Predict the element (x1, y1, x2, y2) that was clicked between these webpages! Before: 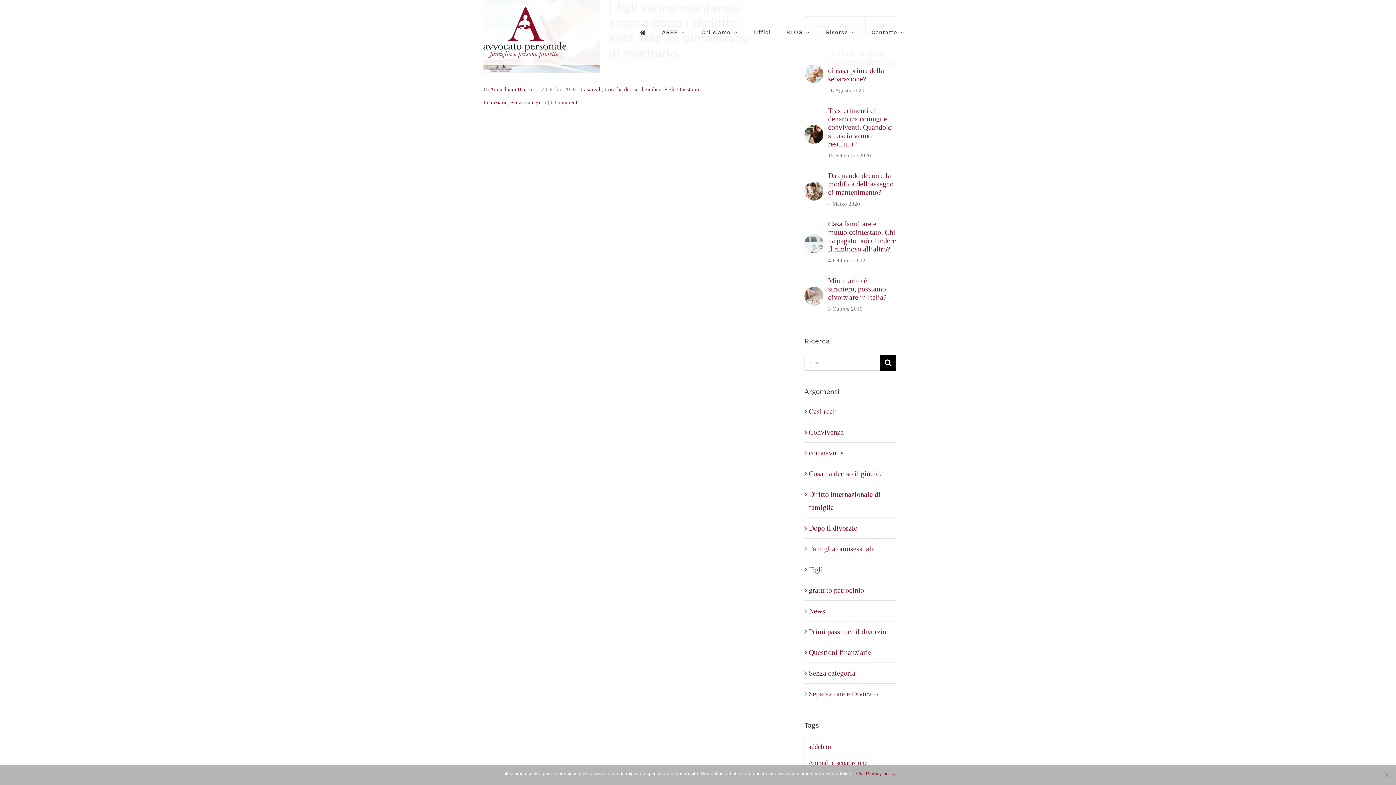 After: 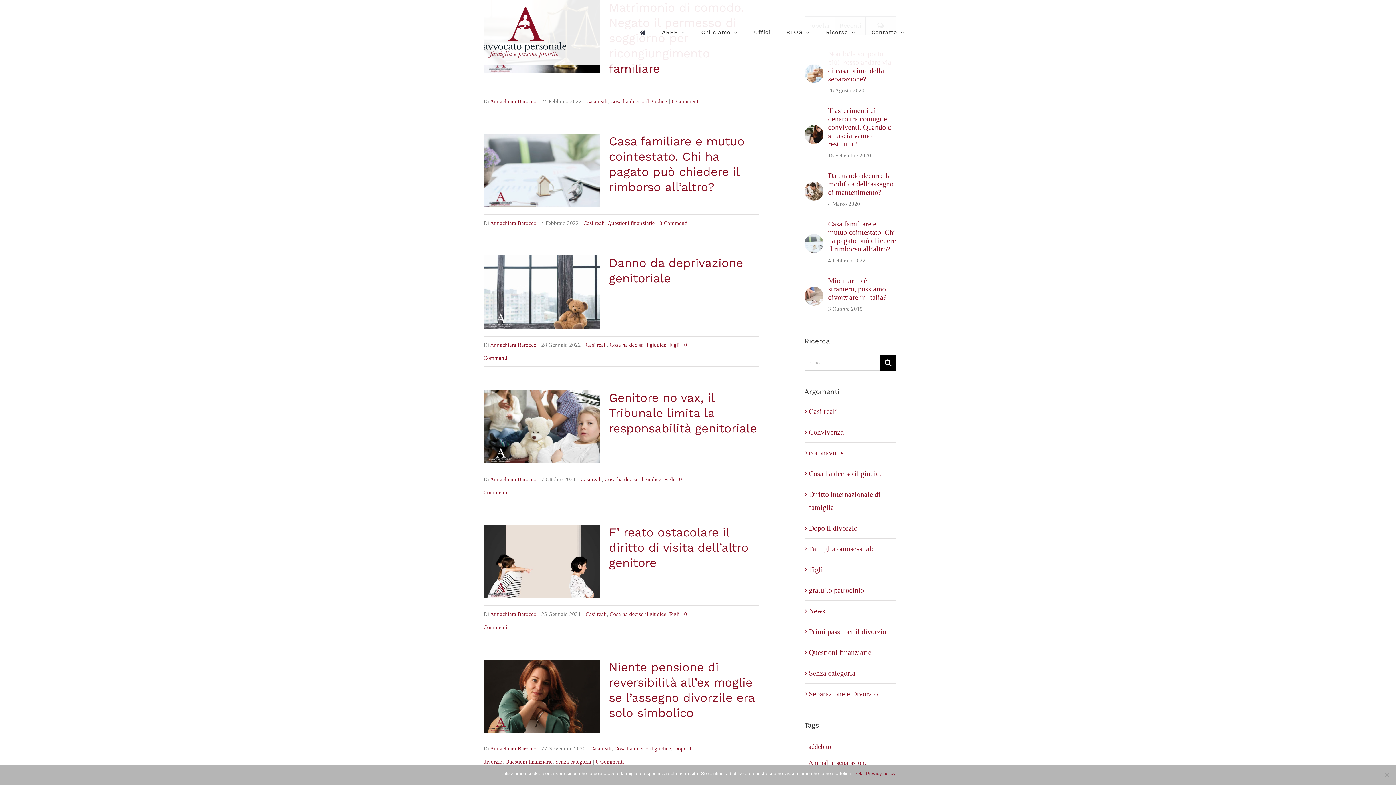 Action: bbox: (580, 86, 601, 92) label: Casi reali